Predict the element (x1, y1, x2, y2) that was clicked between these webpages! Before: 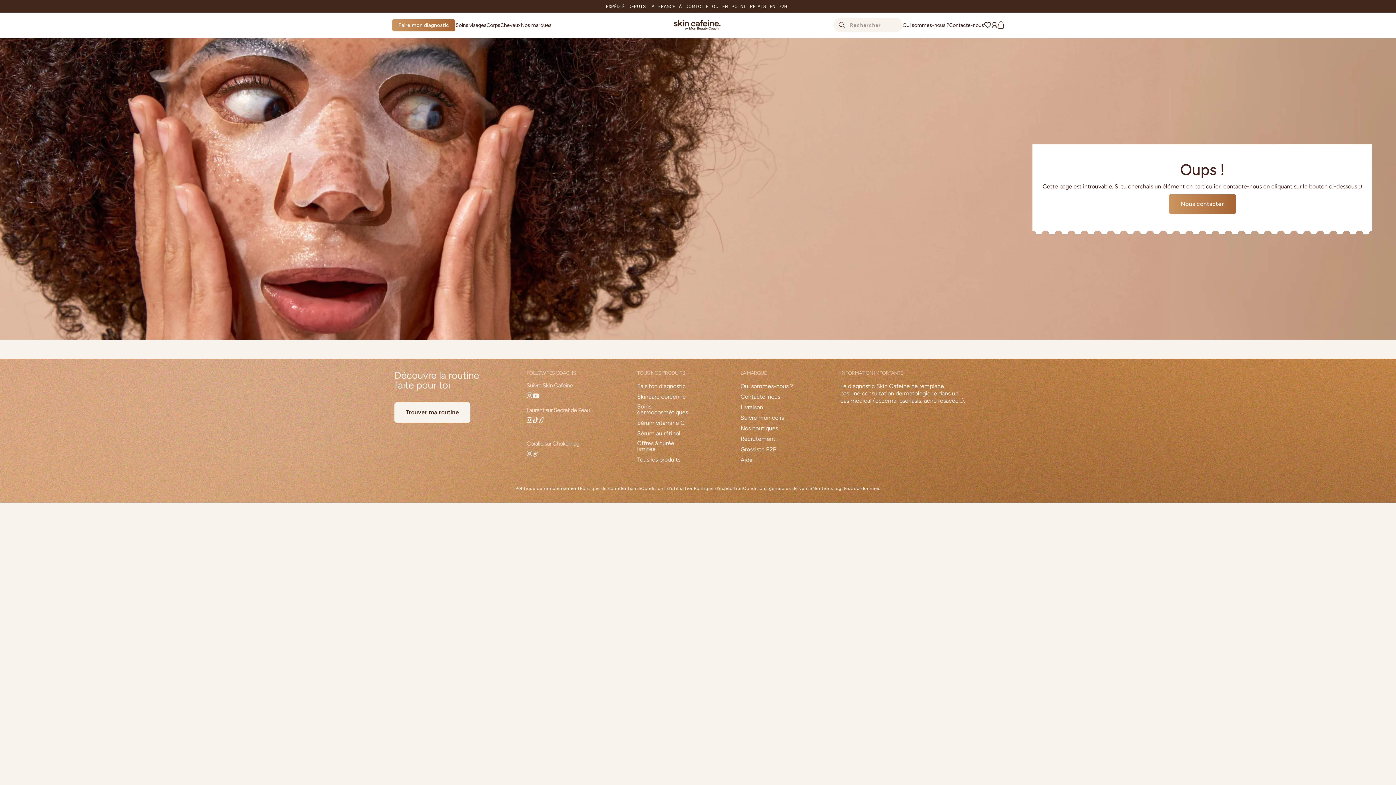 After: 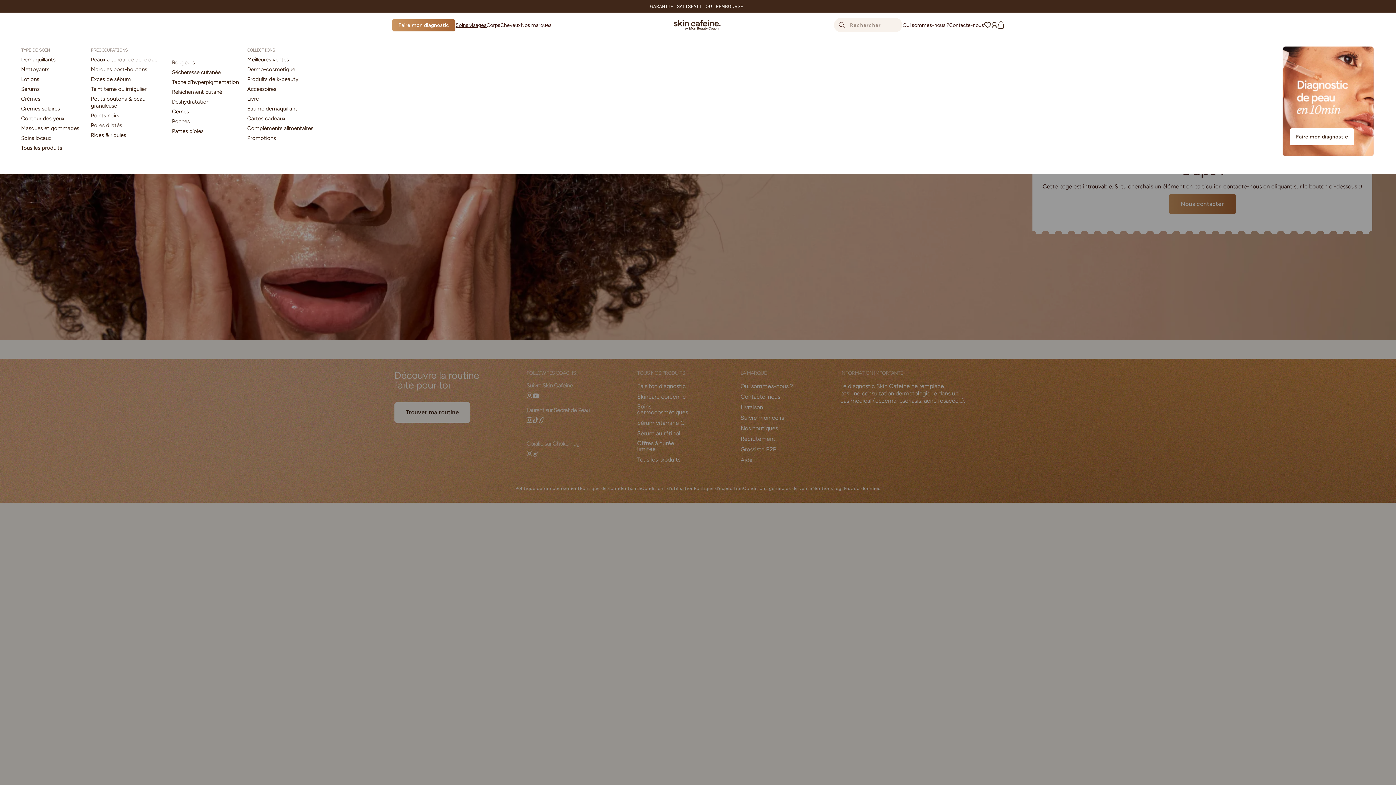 Action: bbox: (455, 21, 486, 28) label: Soins visages